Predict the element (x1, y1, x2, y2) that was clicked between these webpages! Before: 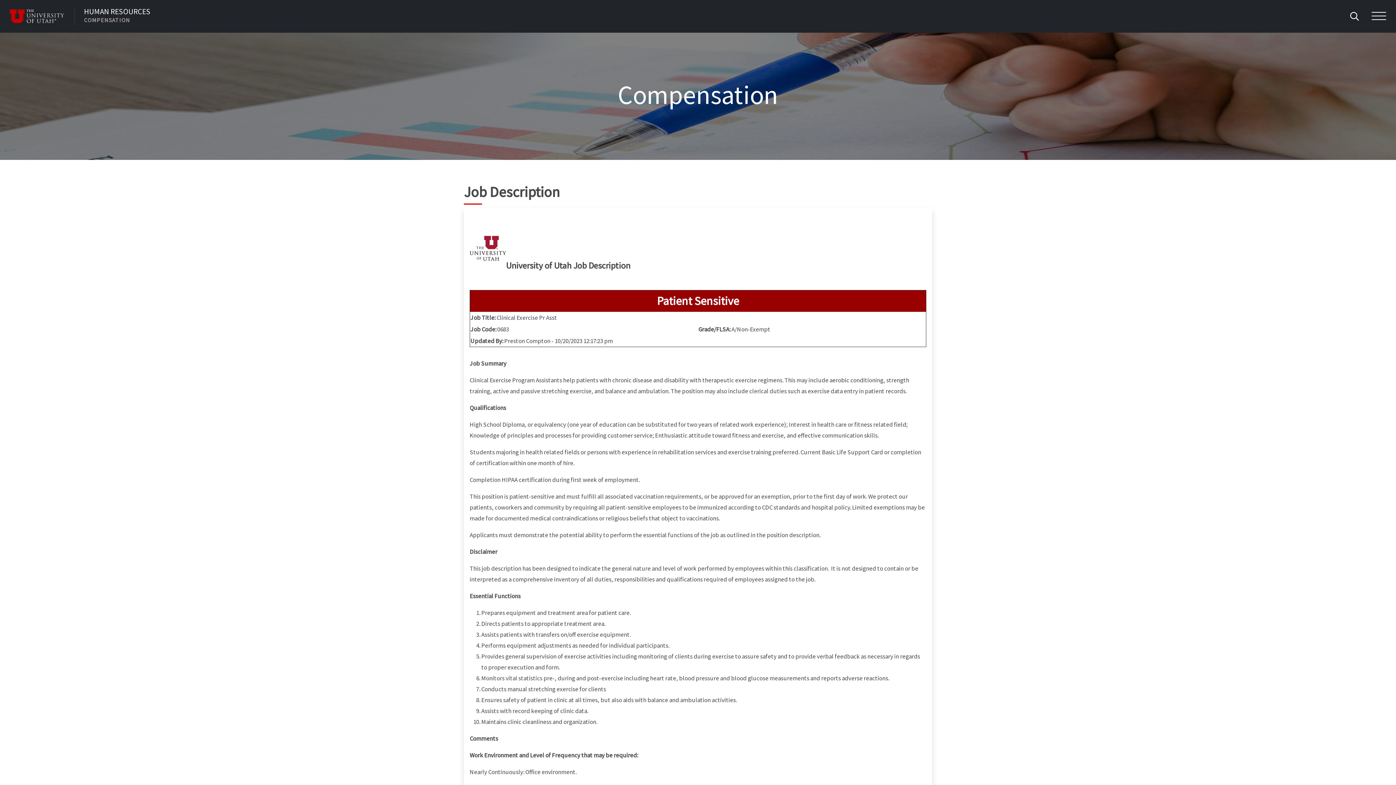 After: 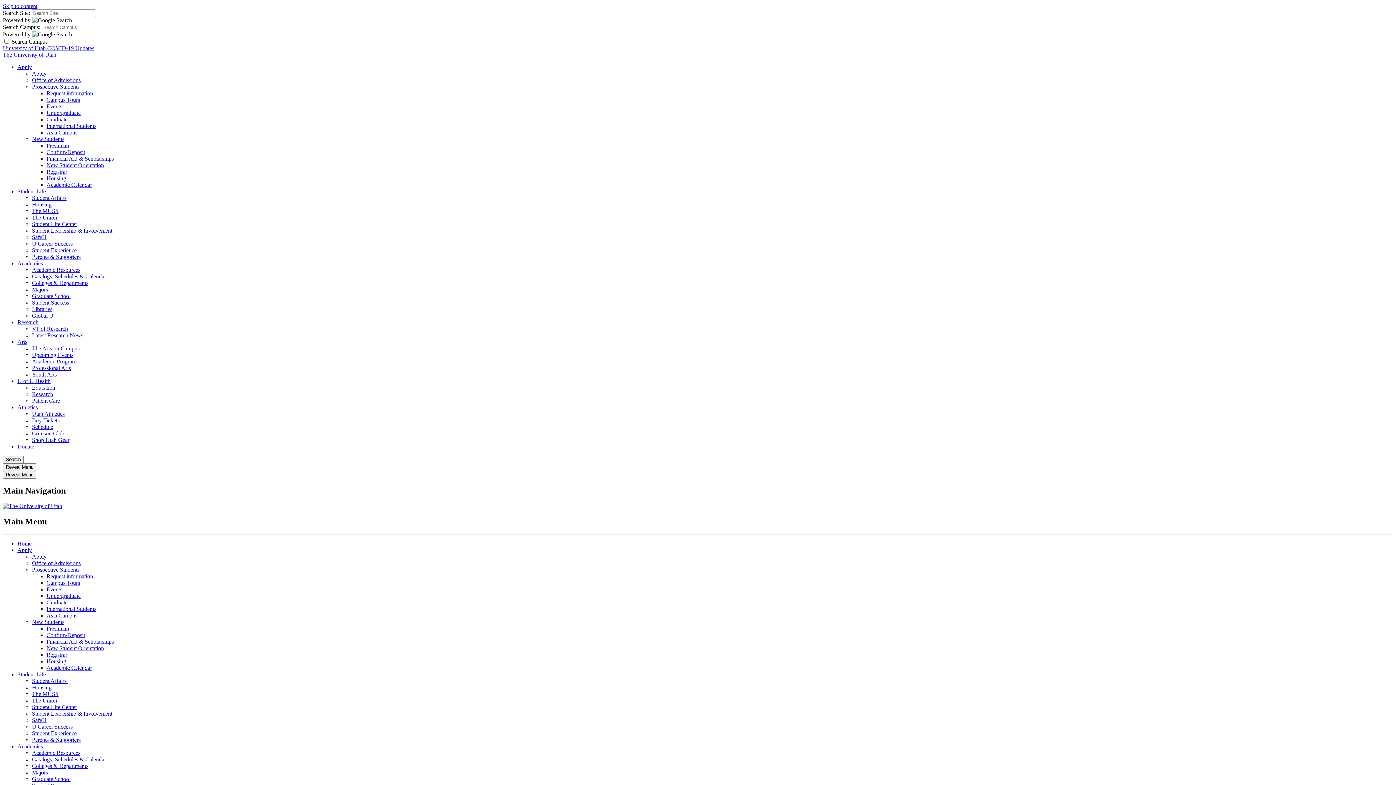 Action: bbox: (9, 9, 74, 23) label: Visit University of Utah Homepage